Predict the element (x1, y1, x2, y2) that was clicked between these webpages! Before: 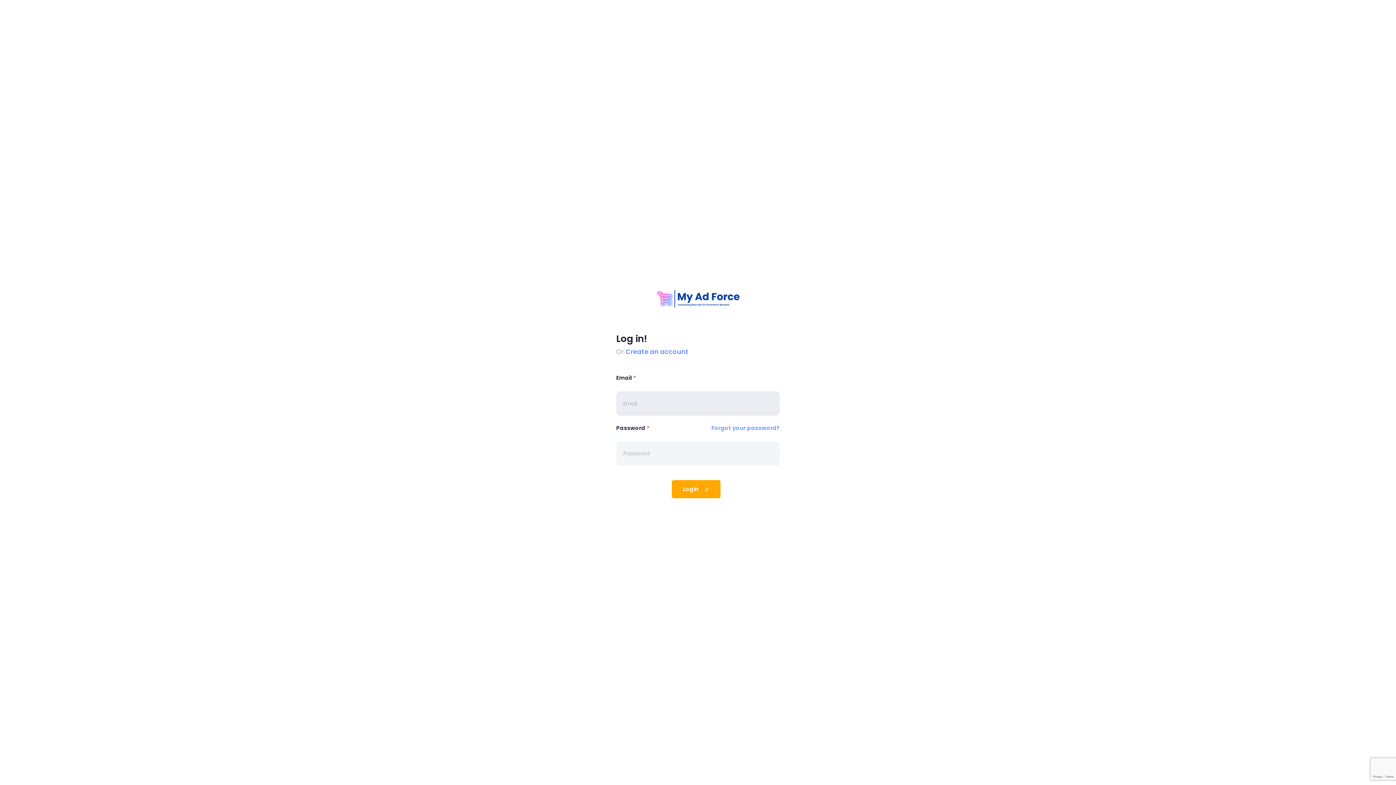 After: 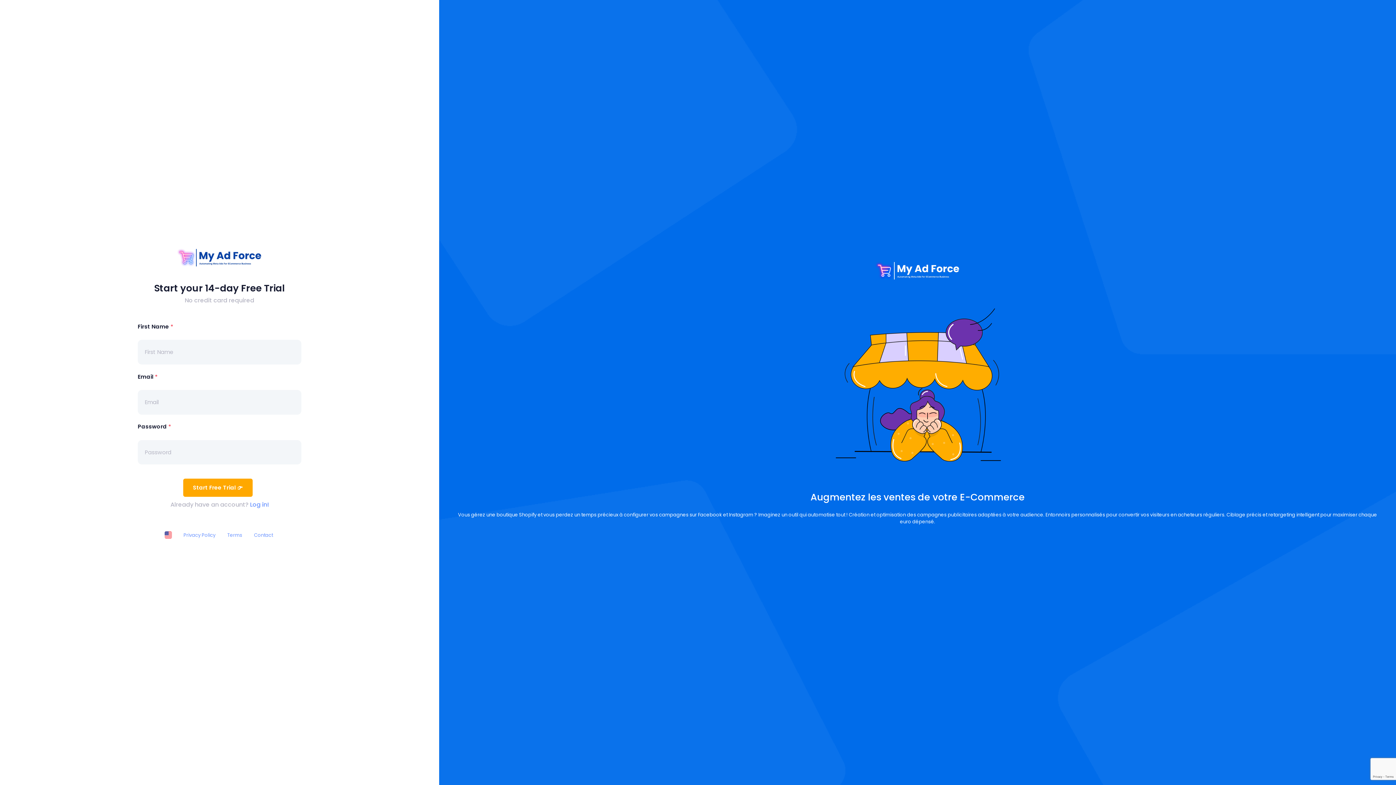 Action: label: Create an account bbox: (625, 347, 688, 356)